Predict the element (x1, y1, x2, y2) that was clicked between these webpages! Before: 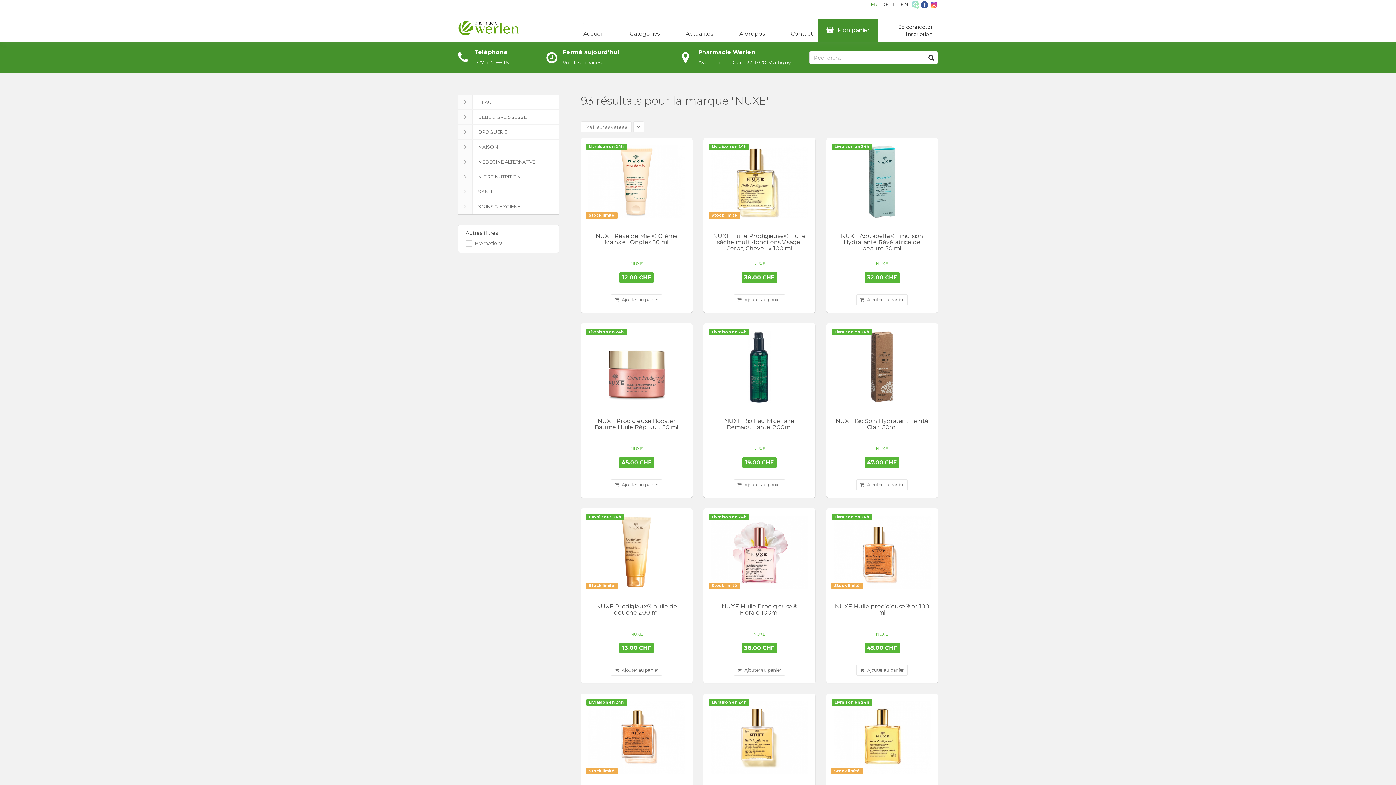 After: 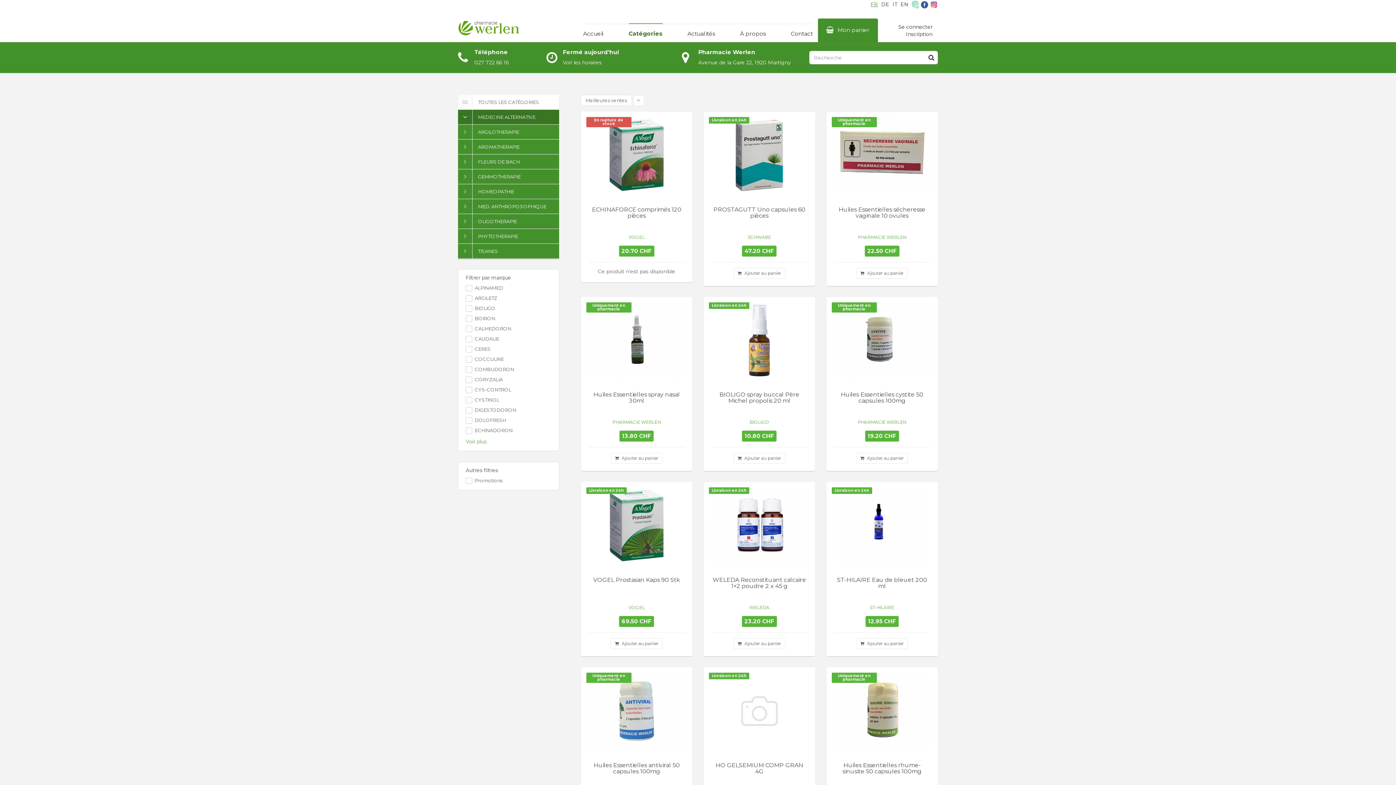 Action: label: MEDECINE ALTERNATIVE bbox: (458, 154, 559, 169)